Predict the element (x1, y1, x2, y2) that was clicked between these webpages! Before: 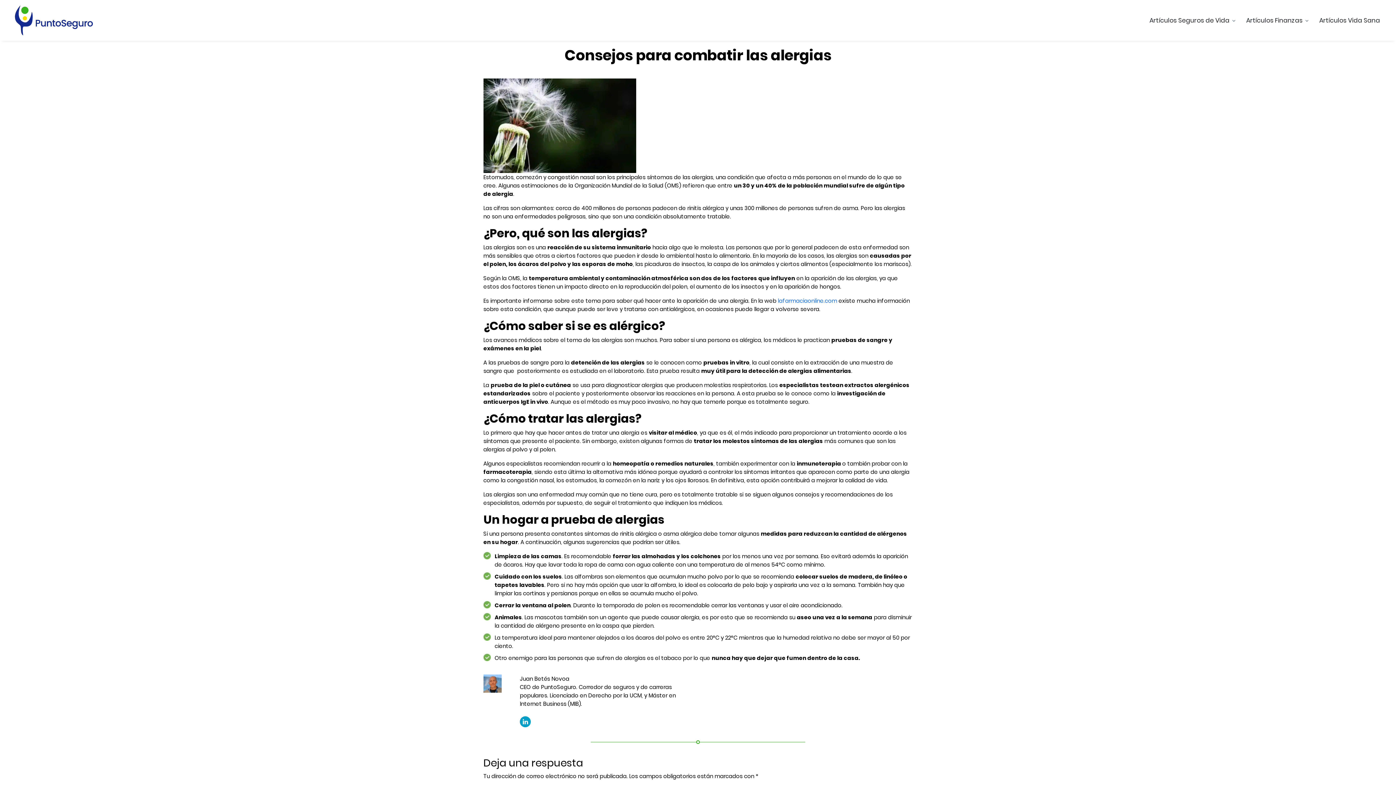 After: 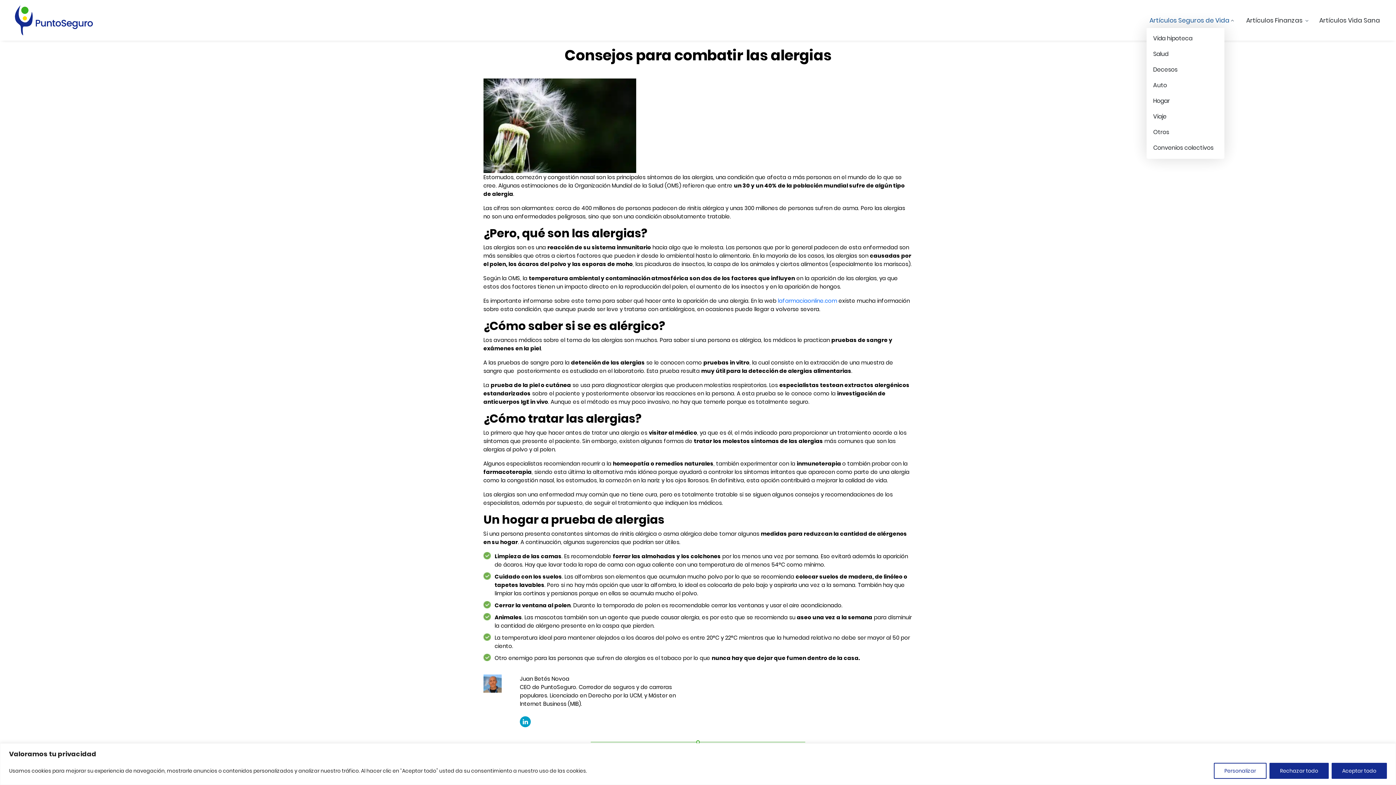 Action: bbox: (1146, 12, 1232, 28) label: Artículos Seguros de Vida